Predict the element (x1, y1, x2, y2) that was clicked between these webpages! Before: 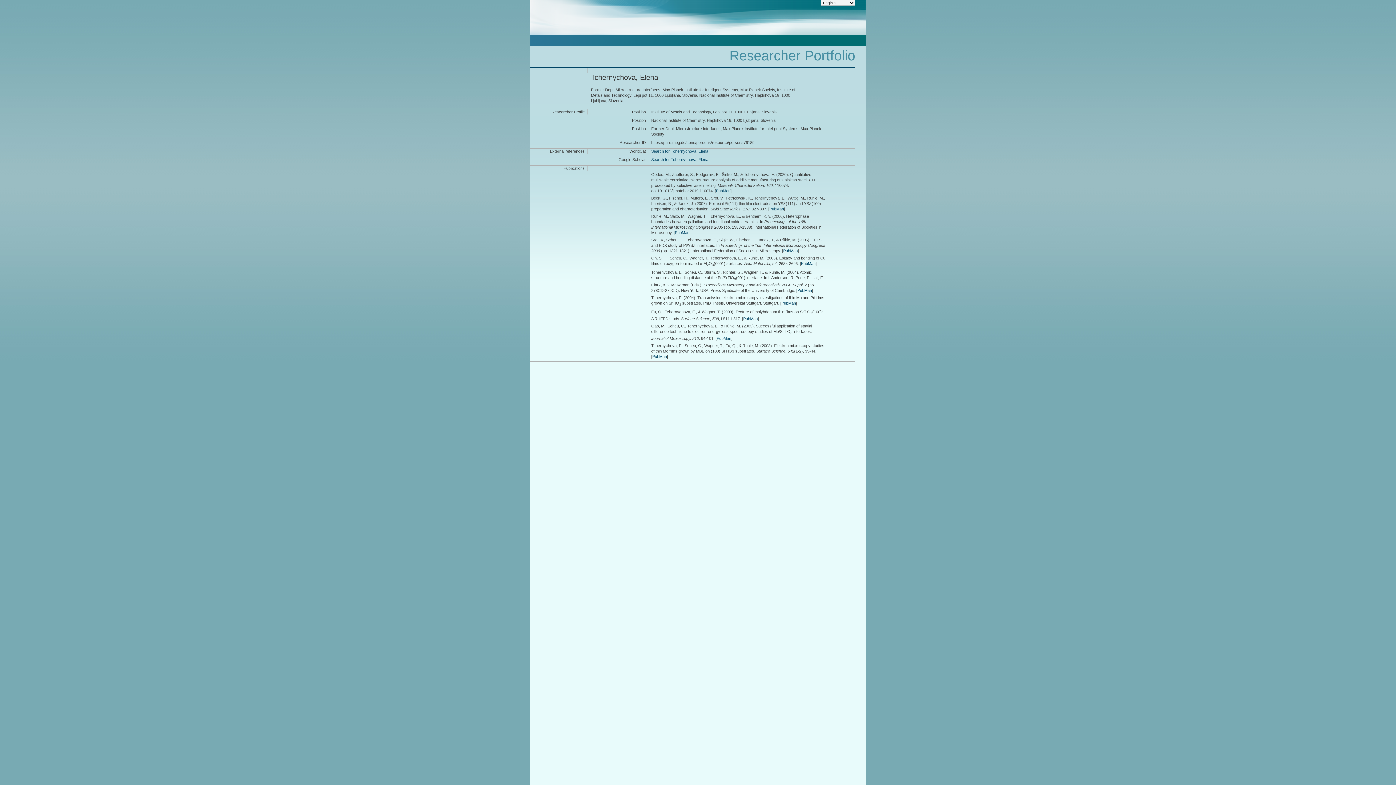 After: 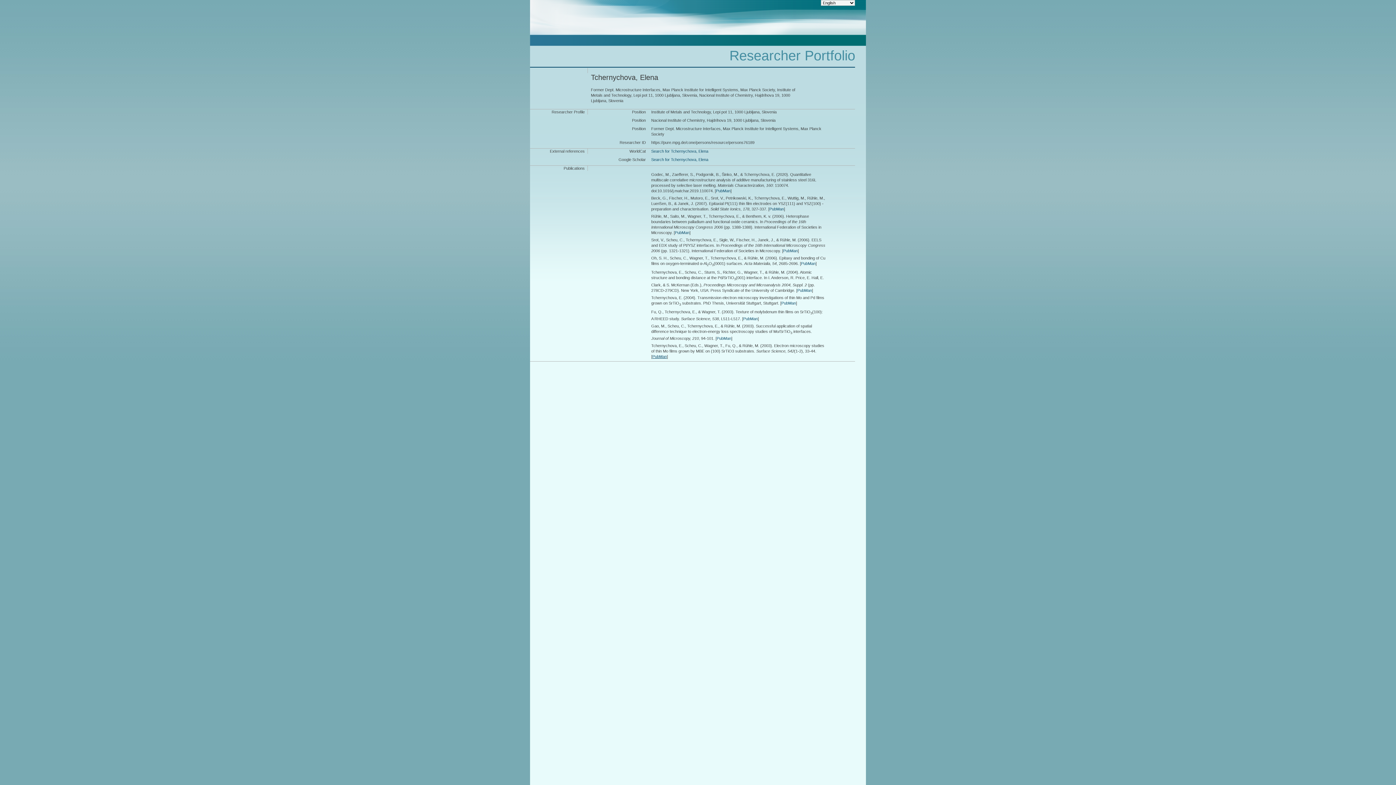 Action: label: PubMan bbox: (652, 354, 667, 359)